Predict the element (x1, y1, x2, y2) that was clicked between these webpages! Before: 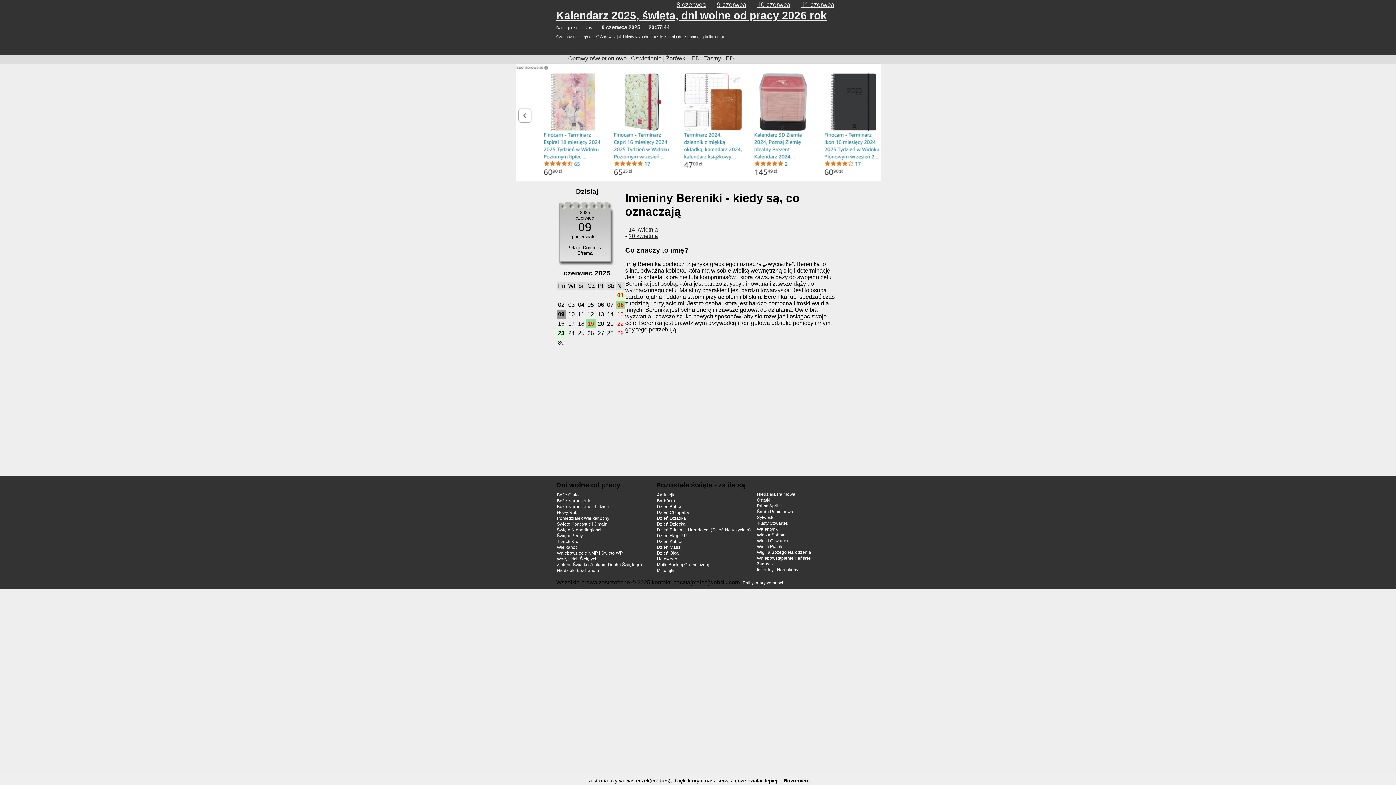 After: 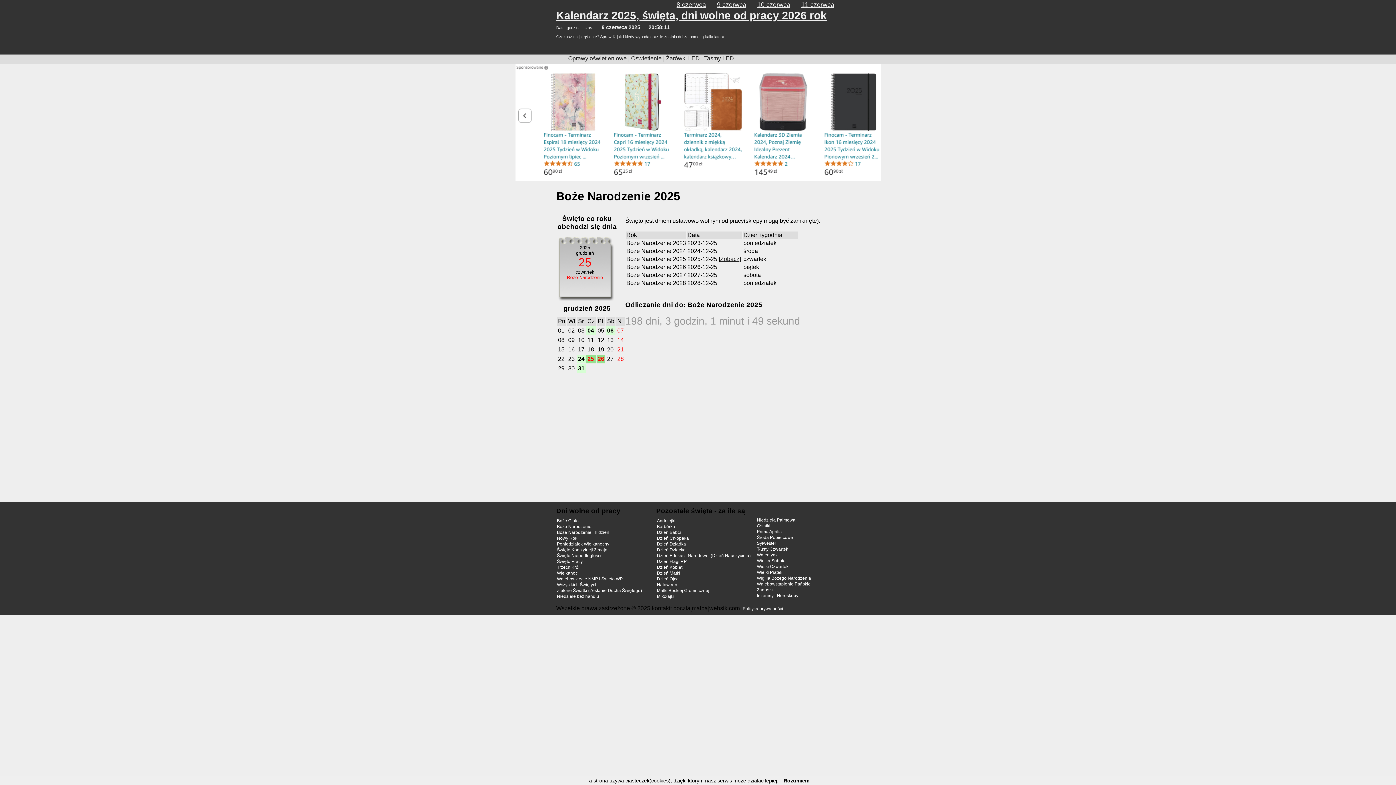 Action: label: Boże Narodzenie bbox: (557, 498, 591, 503)